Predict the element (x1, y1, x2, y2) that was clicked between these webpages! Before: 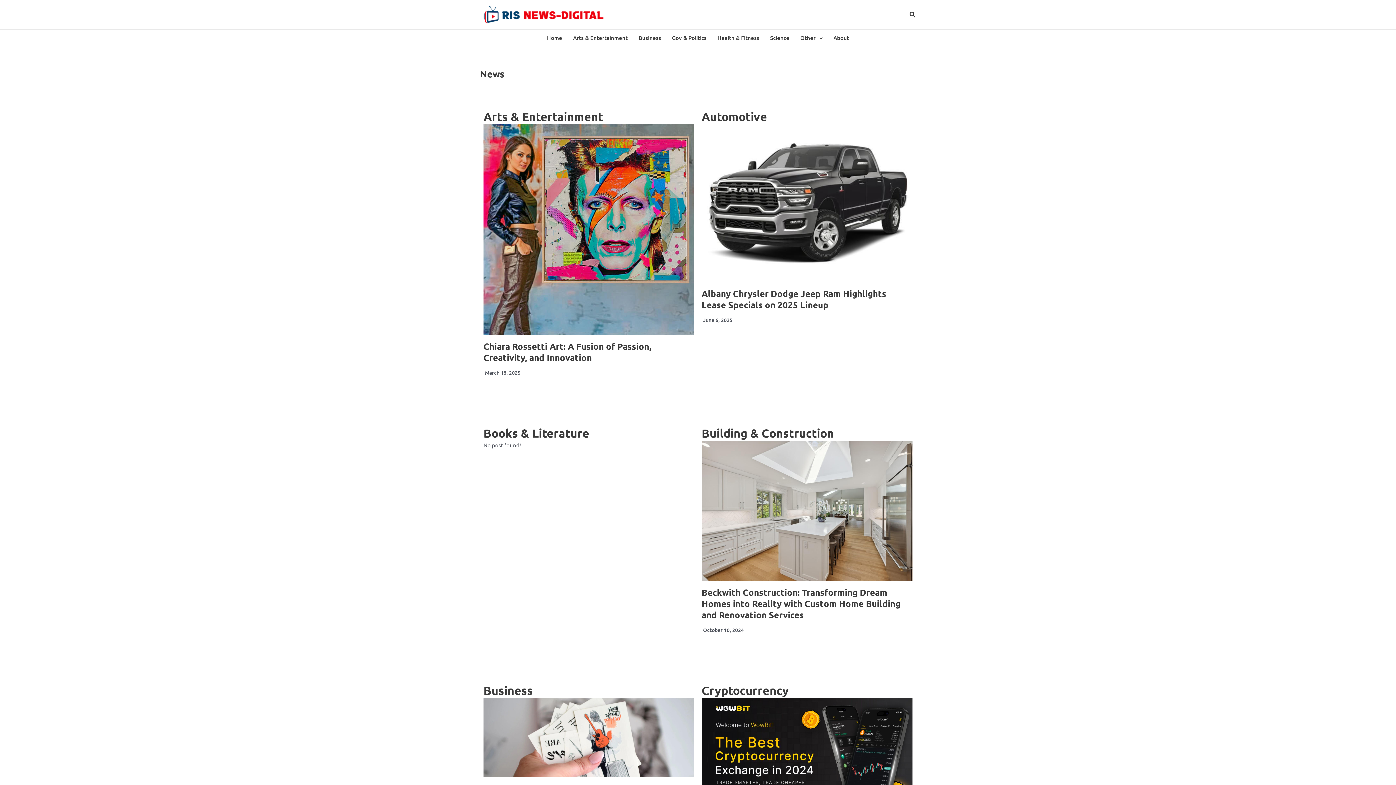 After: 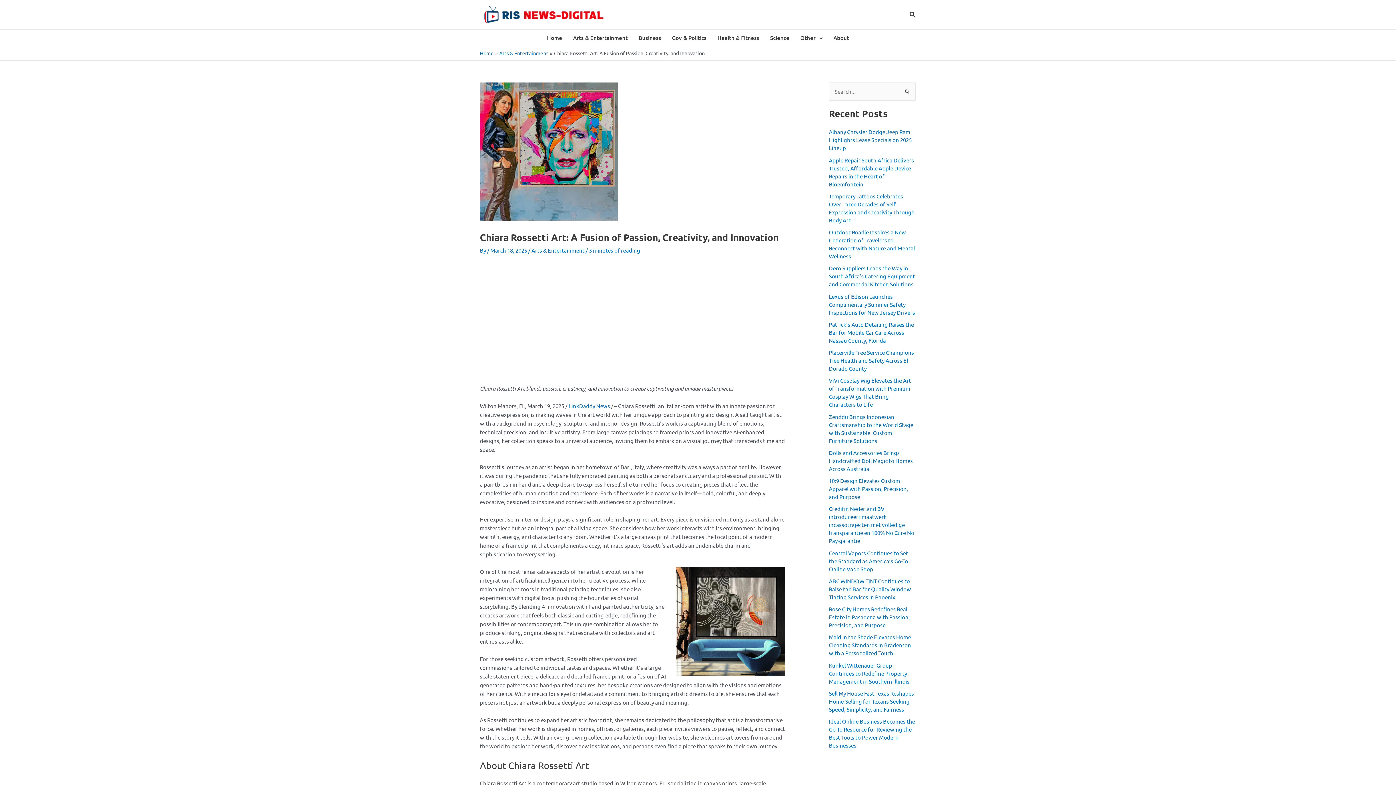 Action: bbox: (483, 340, 651, 363) label: Chiara Rossetti Art: A Fusion of Passion, Creativity, and Innovation